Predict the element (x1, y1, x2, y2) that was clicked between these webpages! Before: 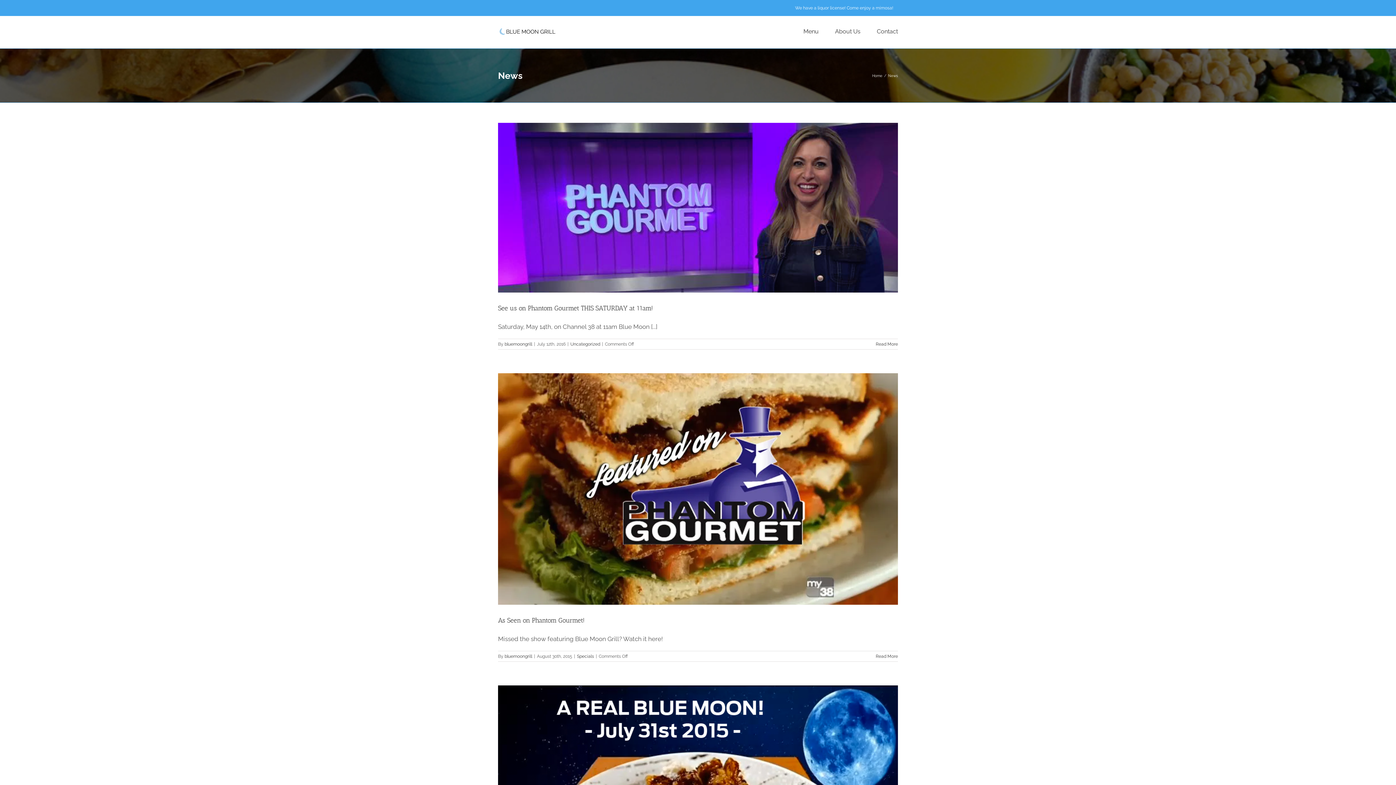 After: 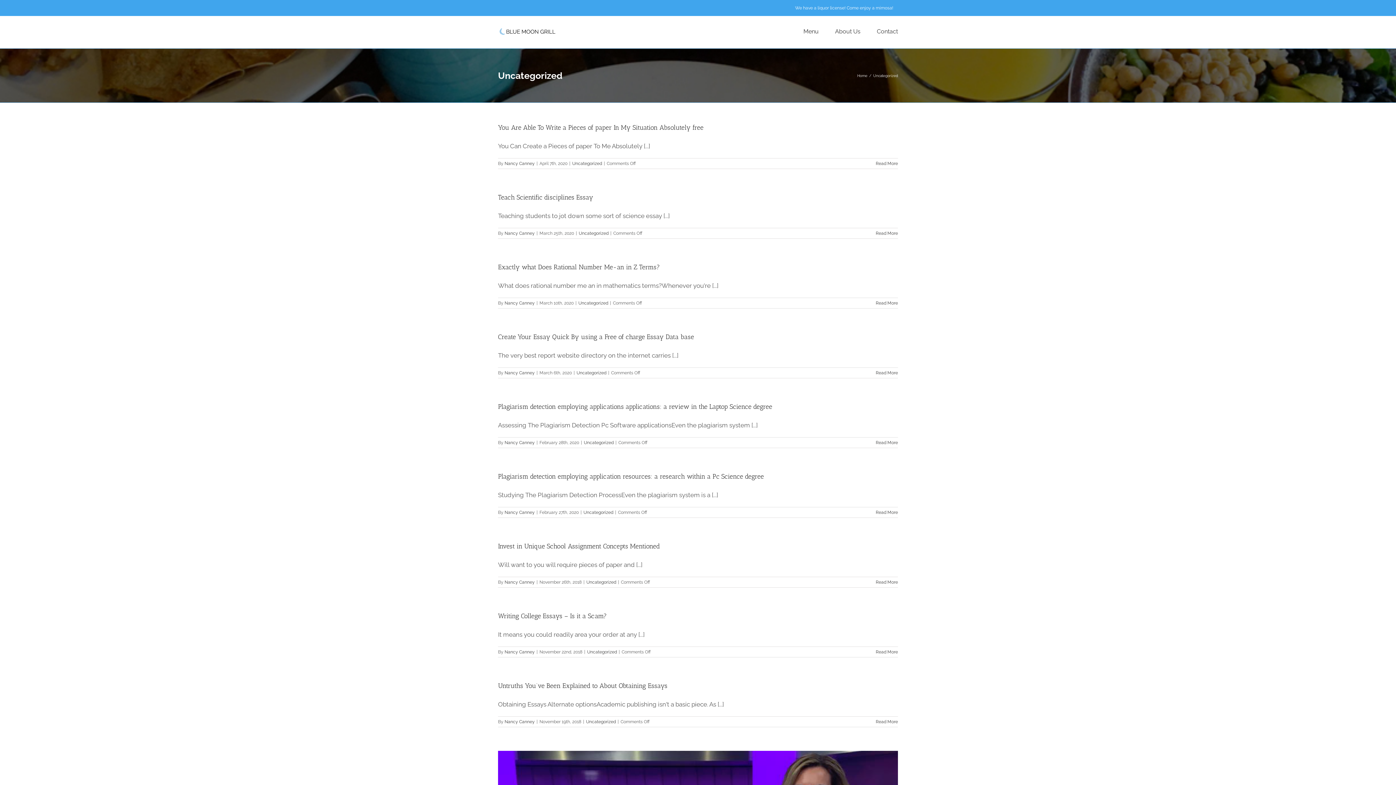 Action: bbox: (570, 341, 600, 346) label: Uncategorized